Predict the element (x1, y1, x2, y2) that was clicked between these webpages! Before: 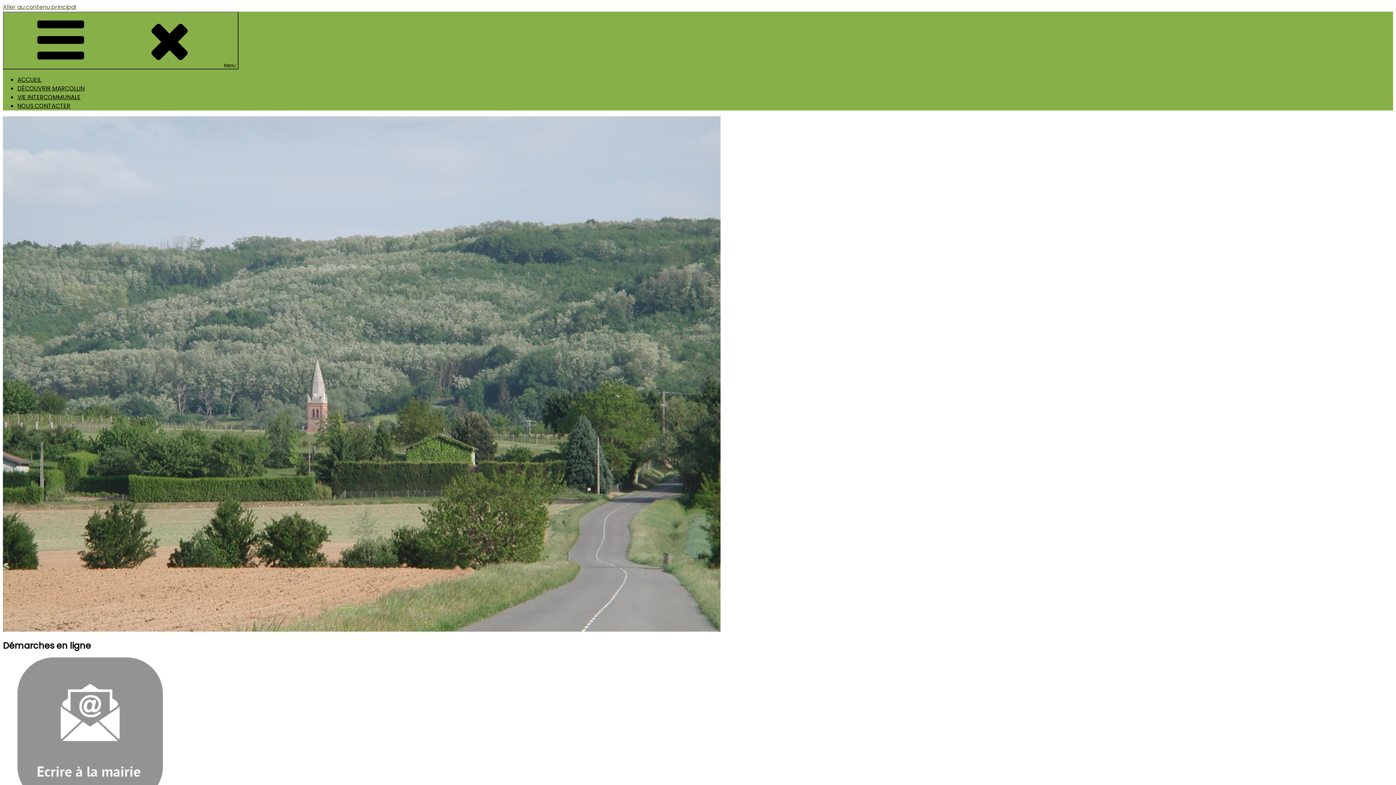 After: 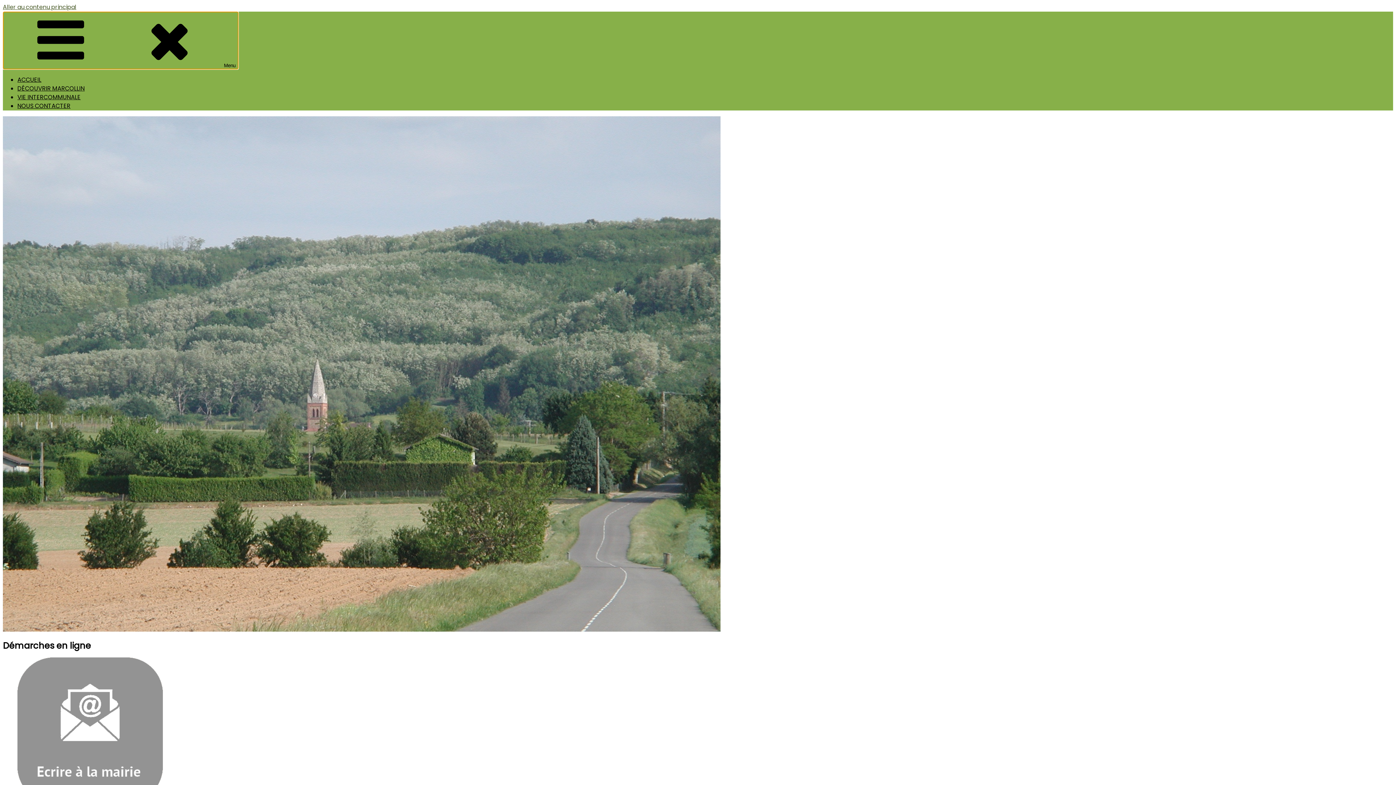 Action: label: Menu bbox: (2, 11, 238, 69)